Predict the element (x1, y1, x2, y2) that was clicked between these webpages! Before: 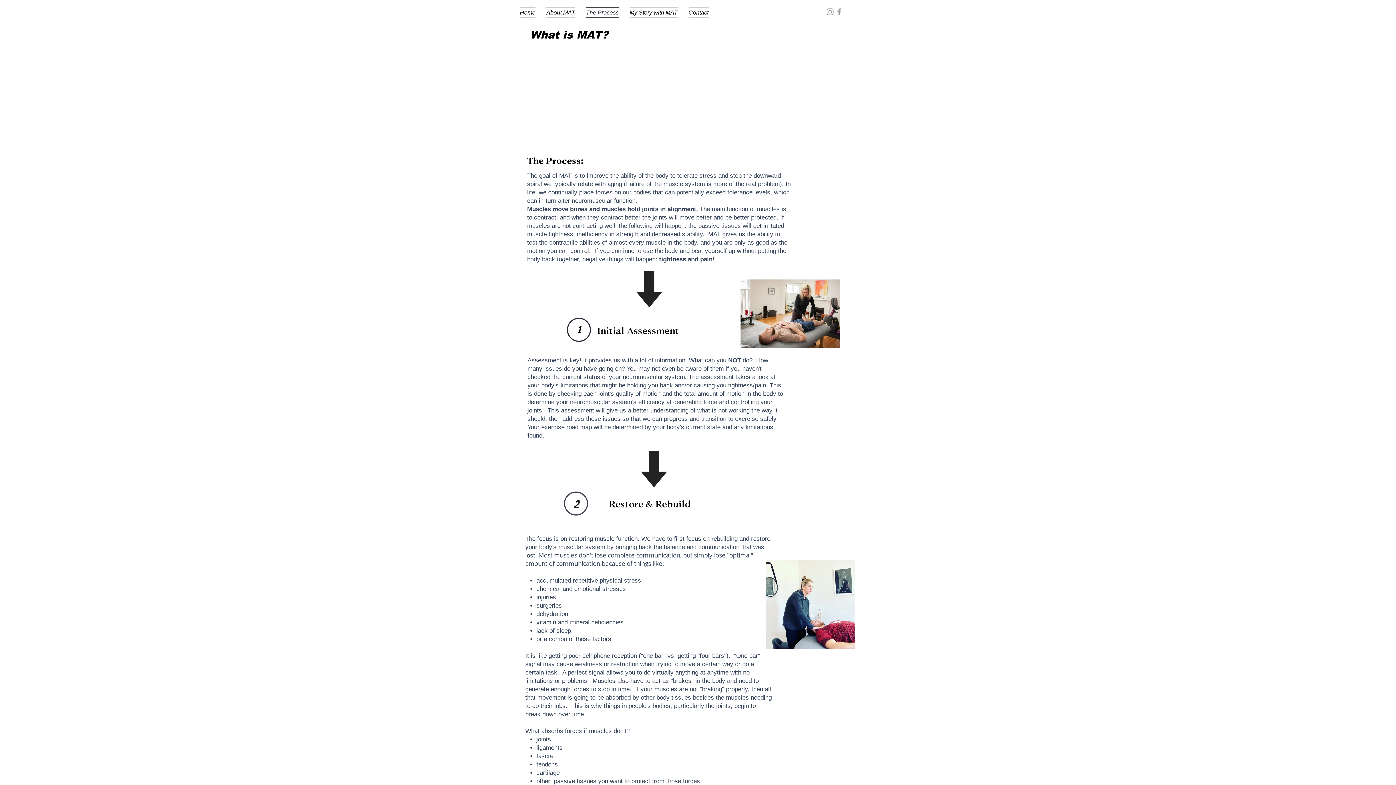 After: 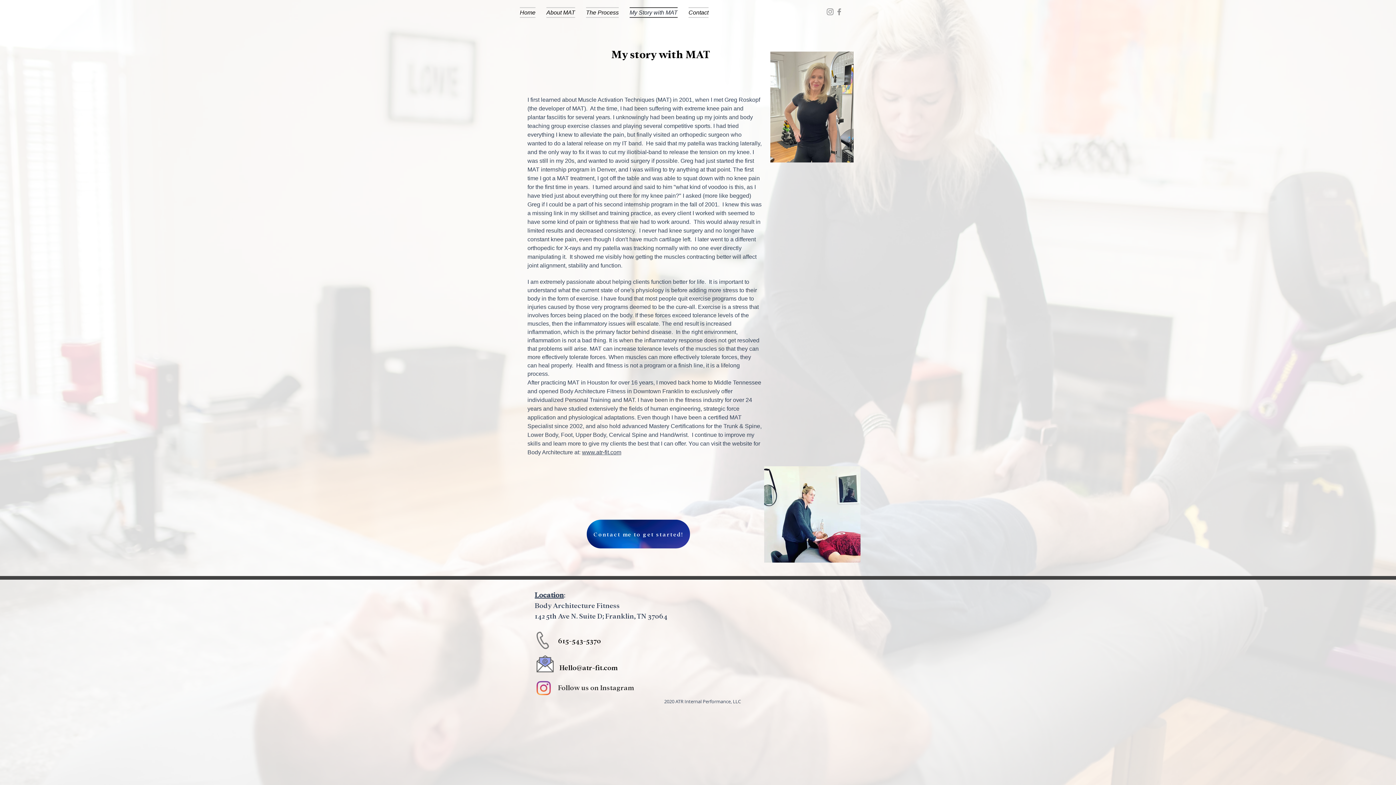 Action: label: My Story with MAT bbox: (624, 7, 683, 17)